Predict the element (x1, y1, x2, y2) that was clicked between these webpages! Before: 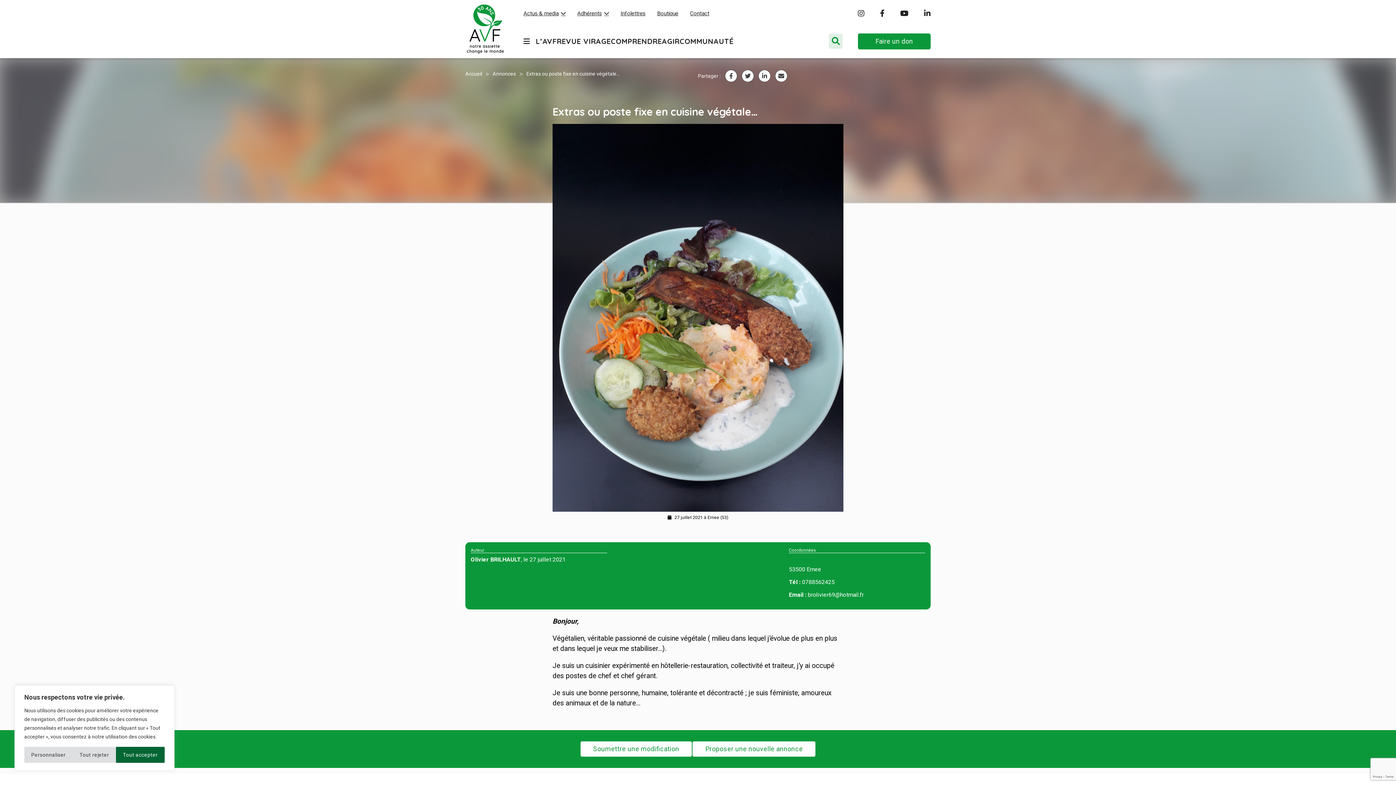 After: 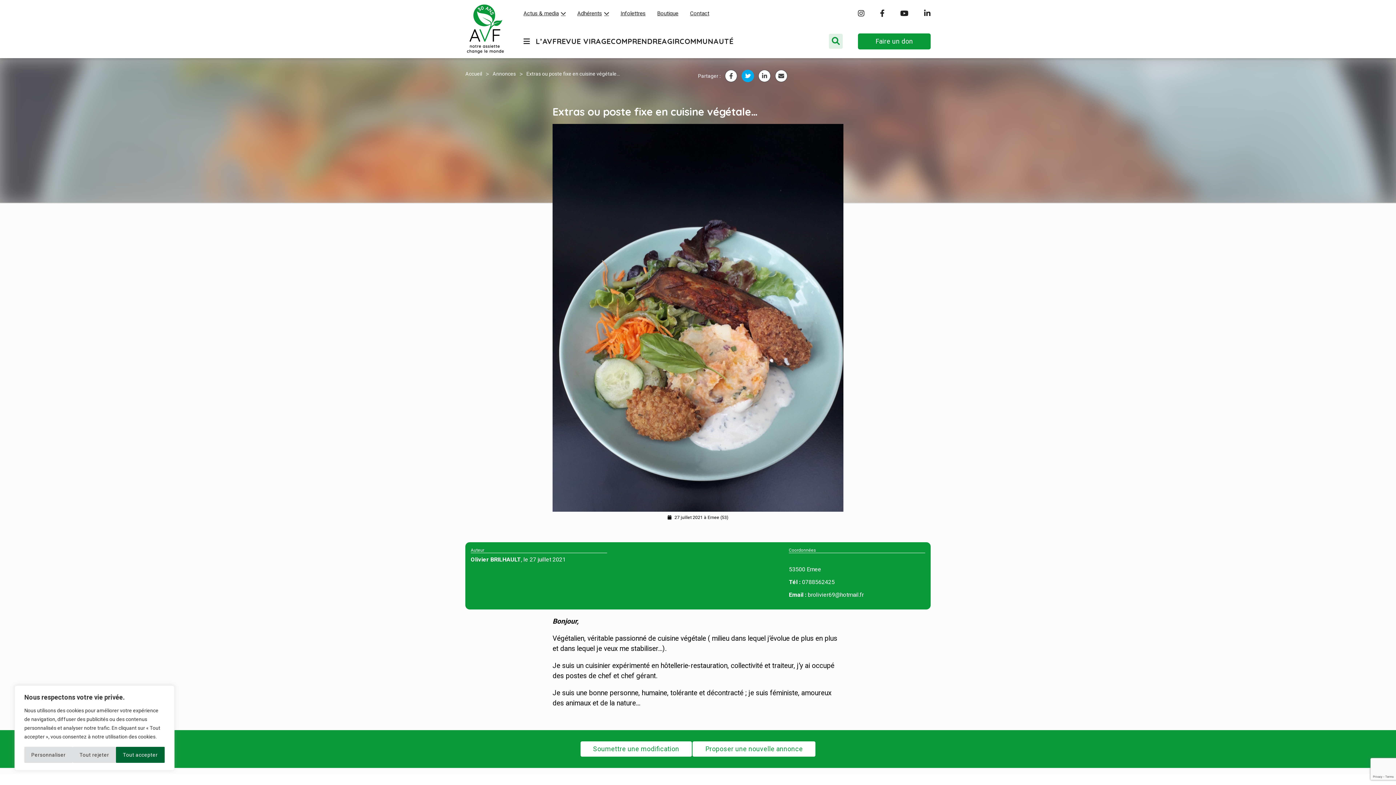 Action: bbox: (741, 69, 754, 82)